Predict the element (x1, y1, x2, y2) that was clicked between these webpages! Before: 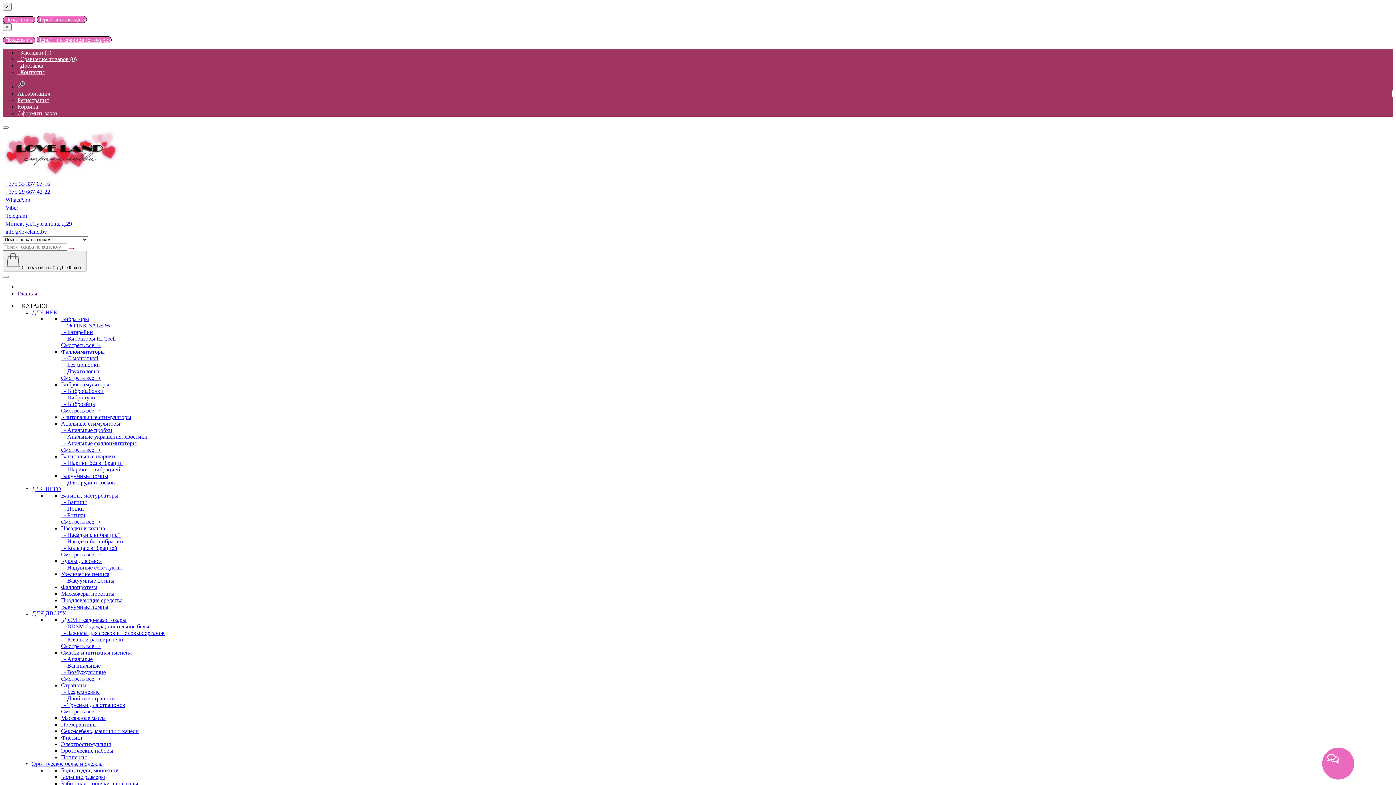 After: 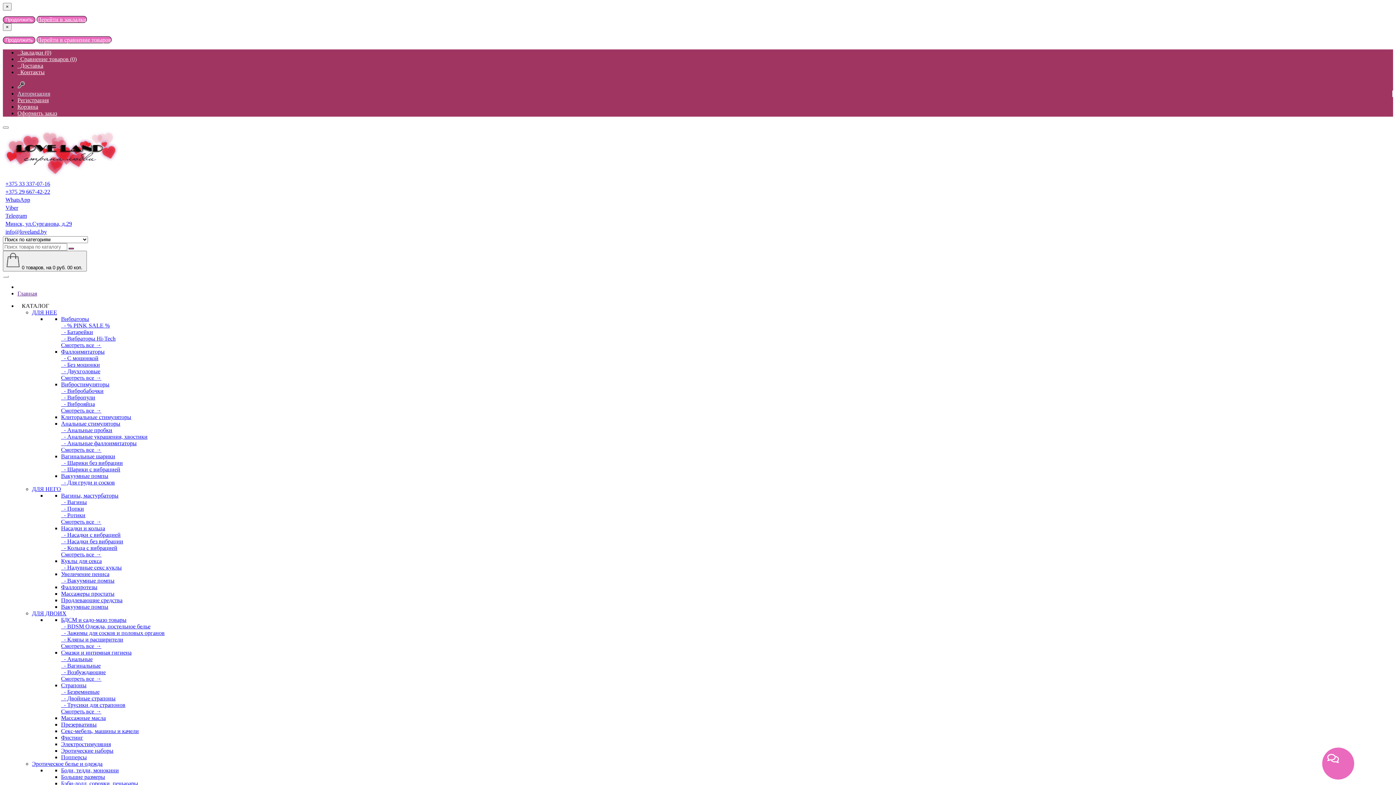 Action: label:   - Без мошонки bbox: (61, 361, 100, 368)